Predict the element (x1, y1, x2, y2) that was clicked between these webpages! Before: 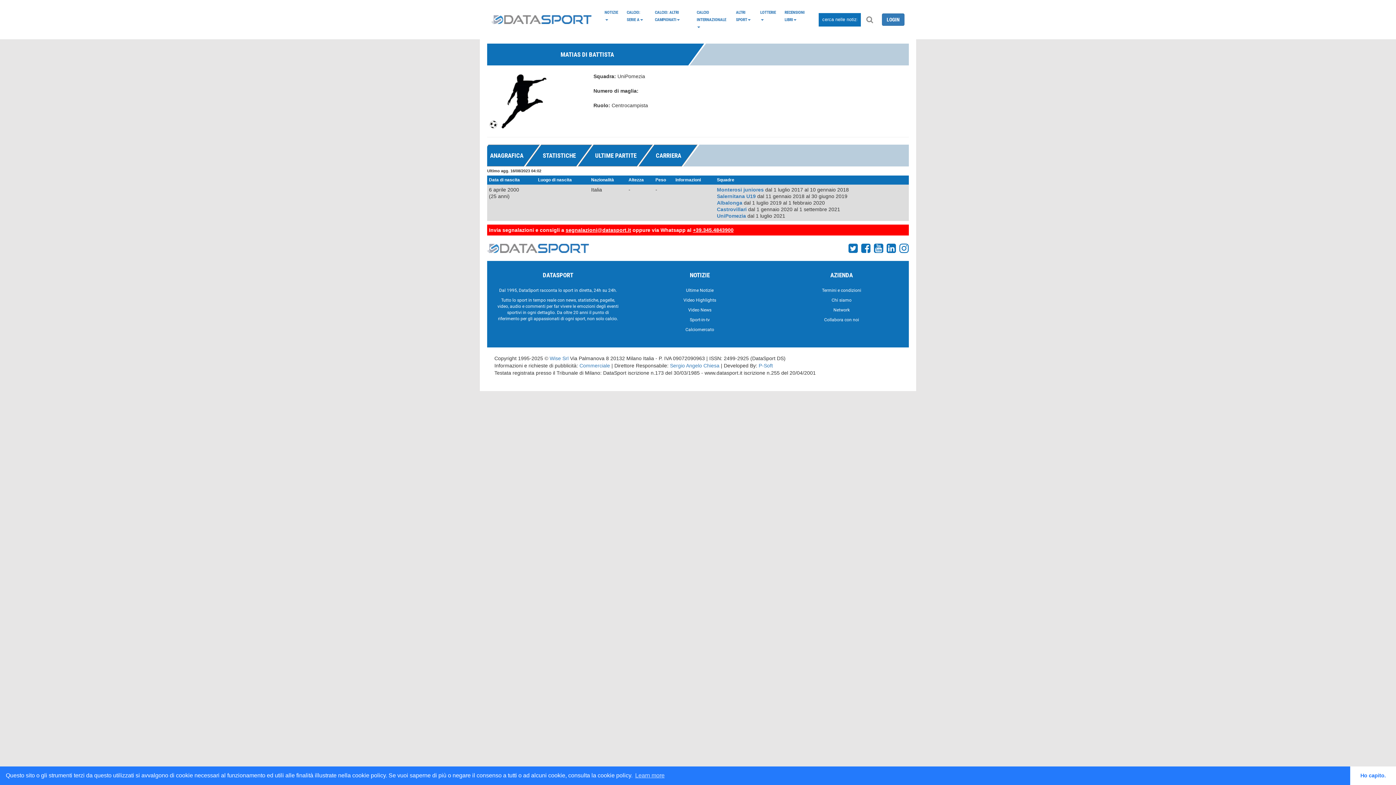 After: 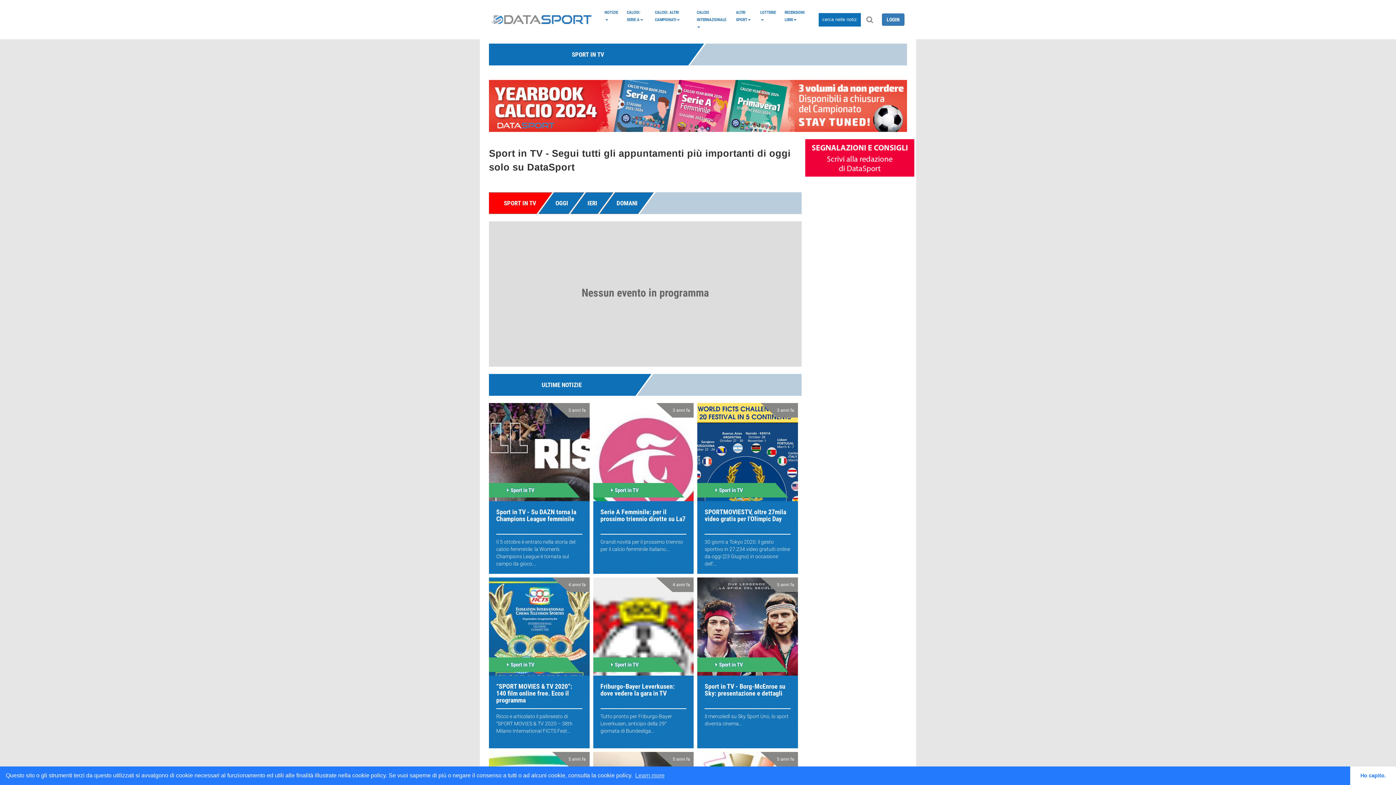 Action: label: Sport-in-tv bbox: (690, 317, 710, 326)